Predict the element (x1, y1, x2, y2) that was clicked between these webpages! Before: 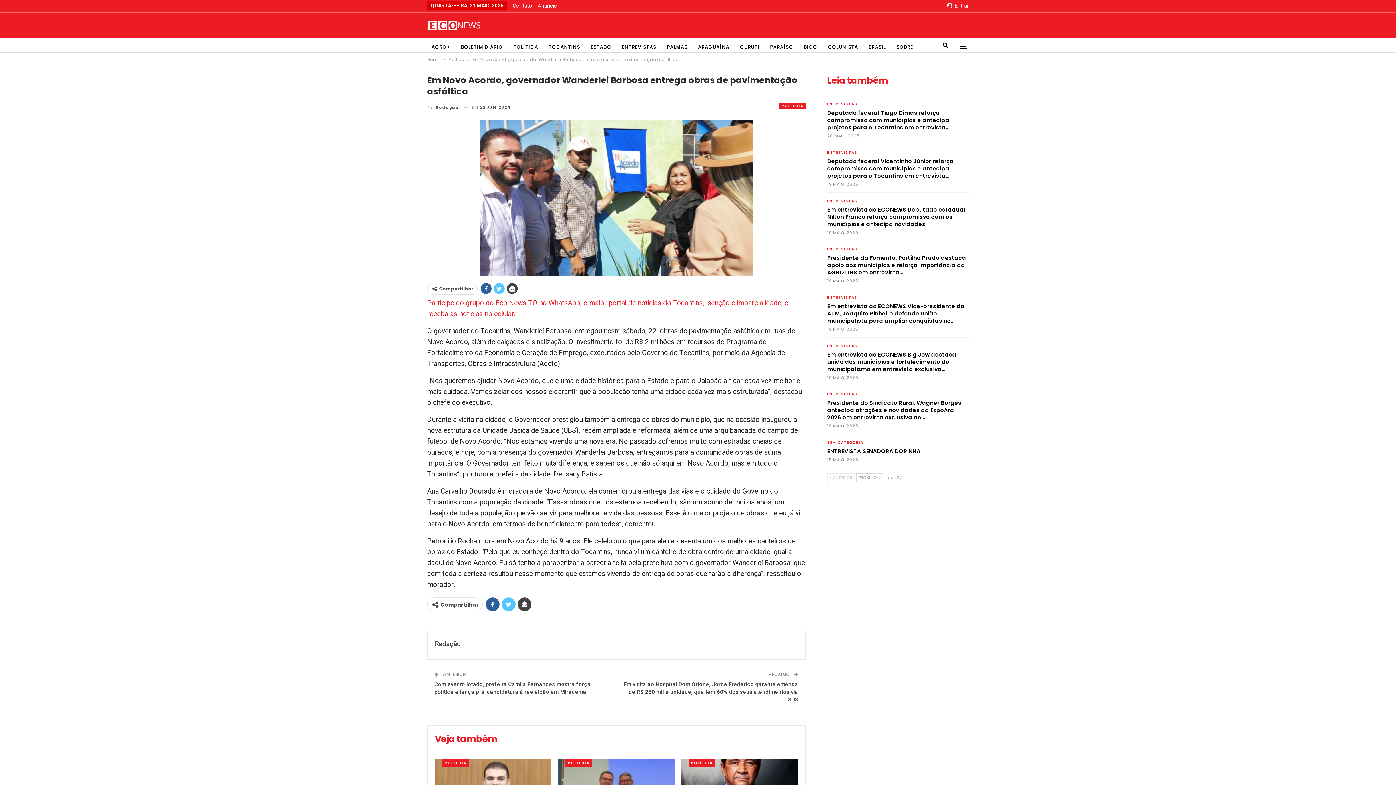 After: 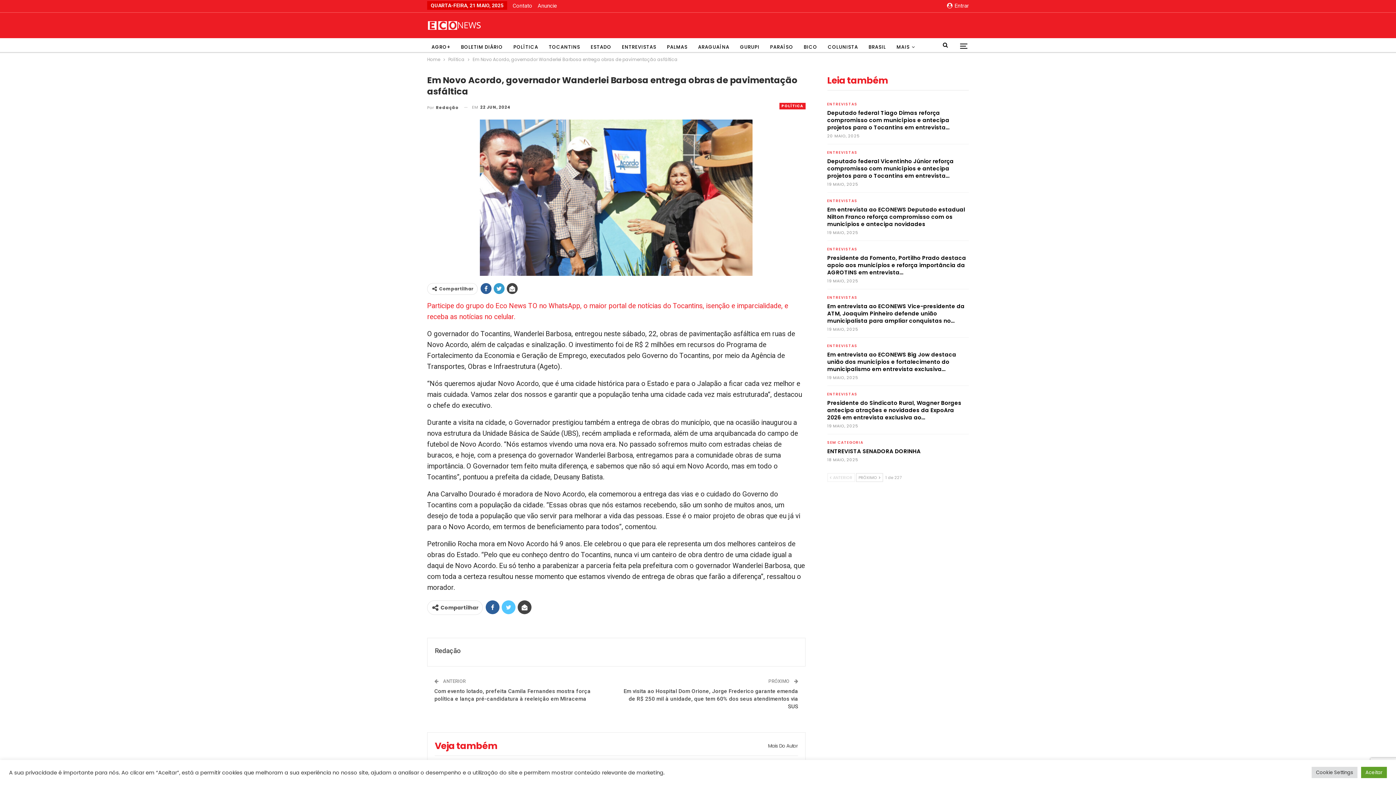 Action: bbox: (493, 283, 504, 294)